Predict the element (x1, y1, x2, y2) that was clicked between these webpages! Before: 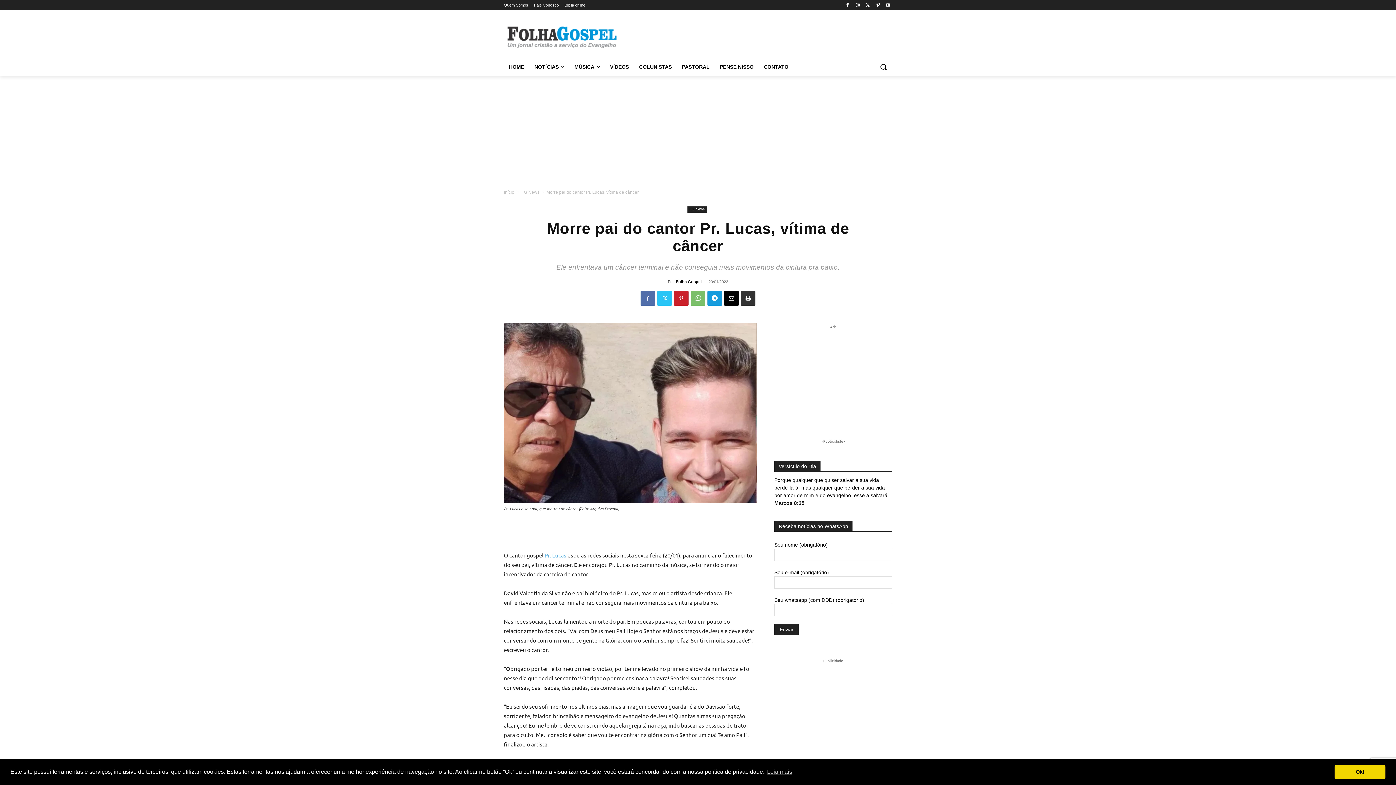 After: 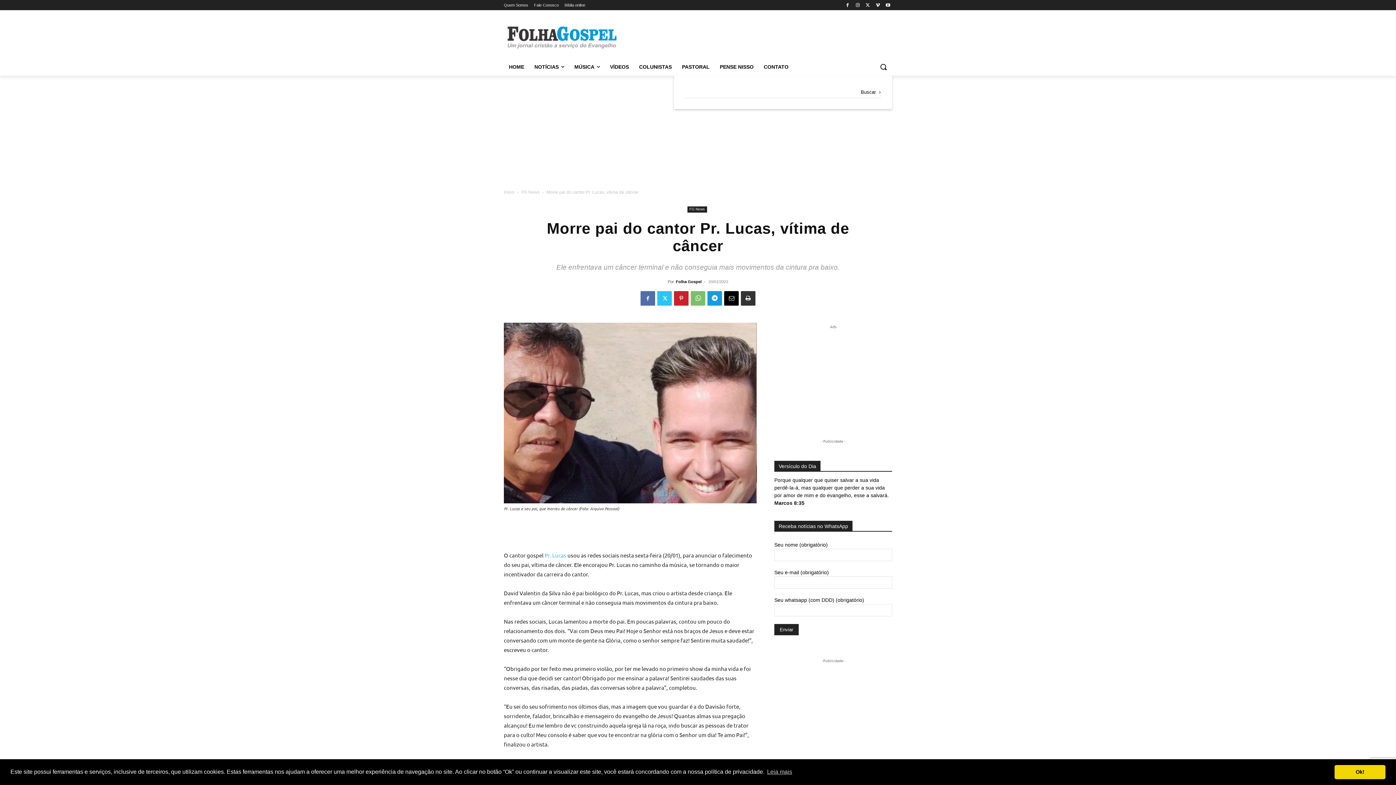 Action: label: Search bbox: (874, 58, 892, 75)